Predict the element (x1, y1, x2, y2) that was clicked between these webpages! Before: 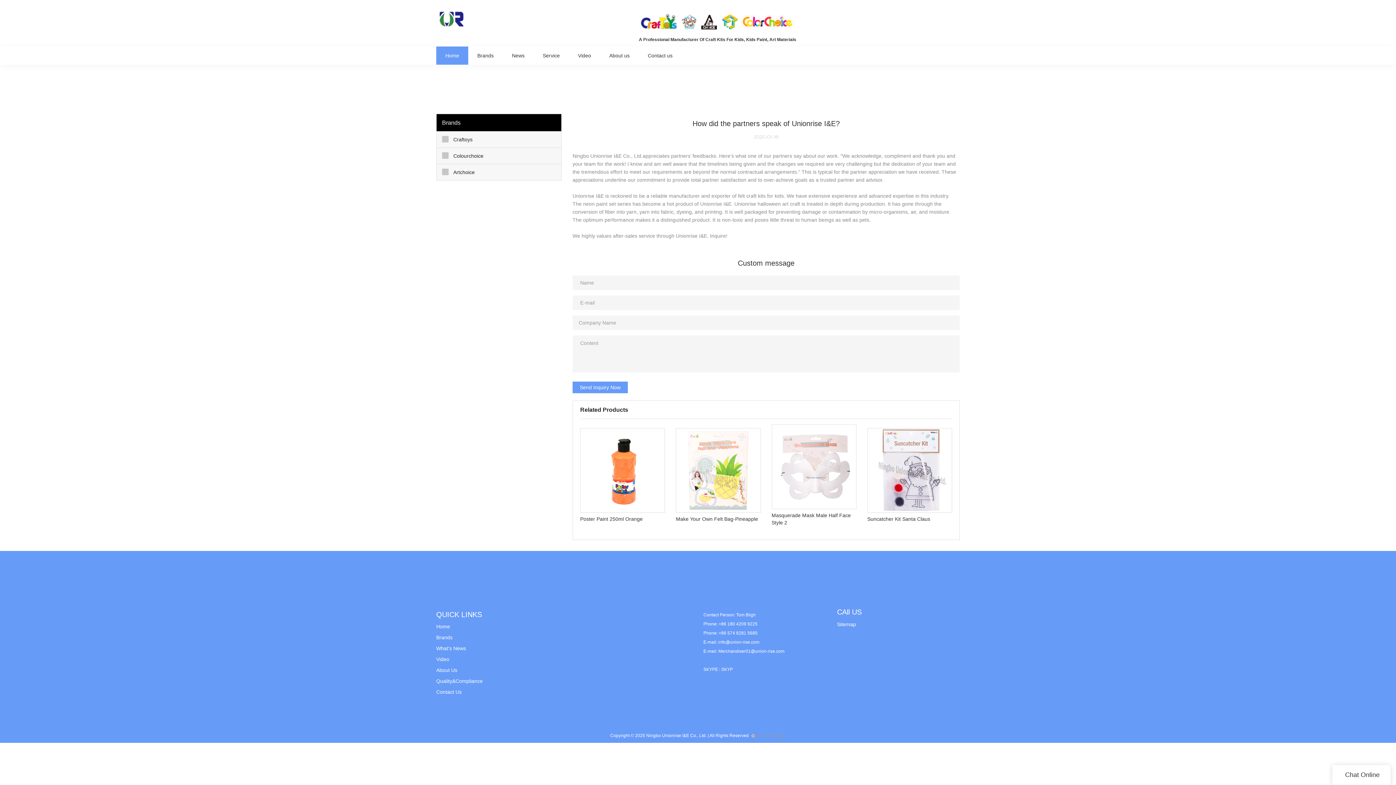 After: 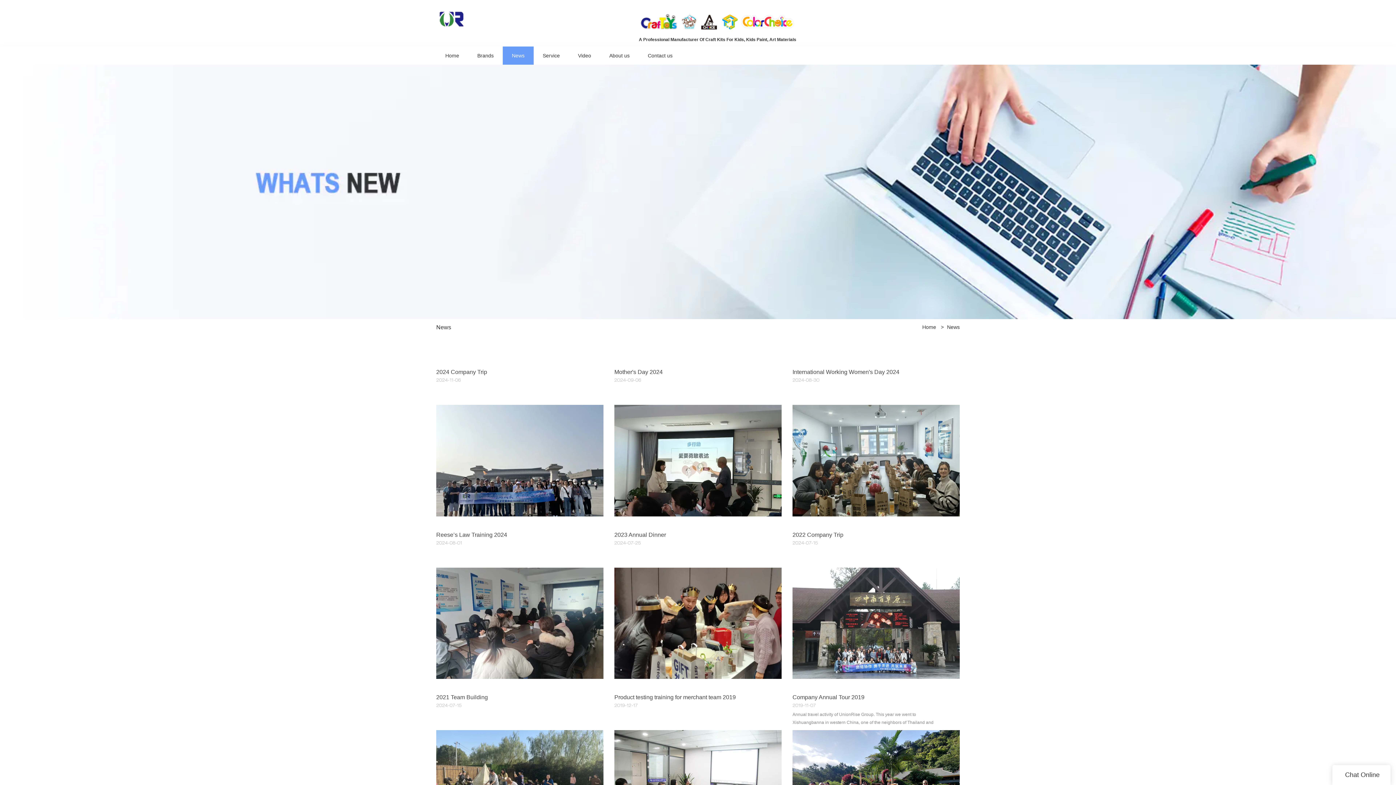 Action: bbox: (512, 52, 524, 58) label: News